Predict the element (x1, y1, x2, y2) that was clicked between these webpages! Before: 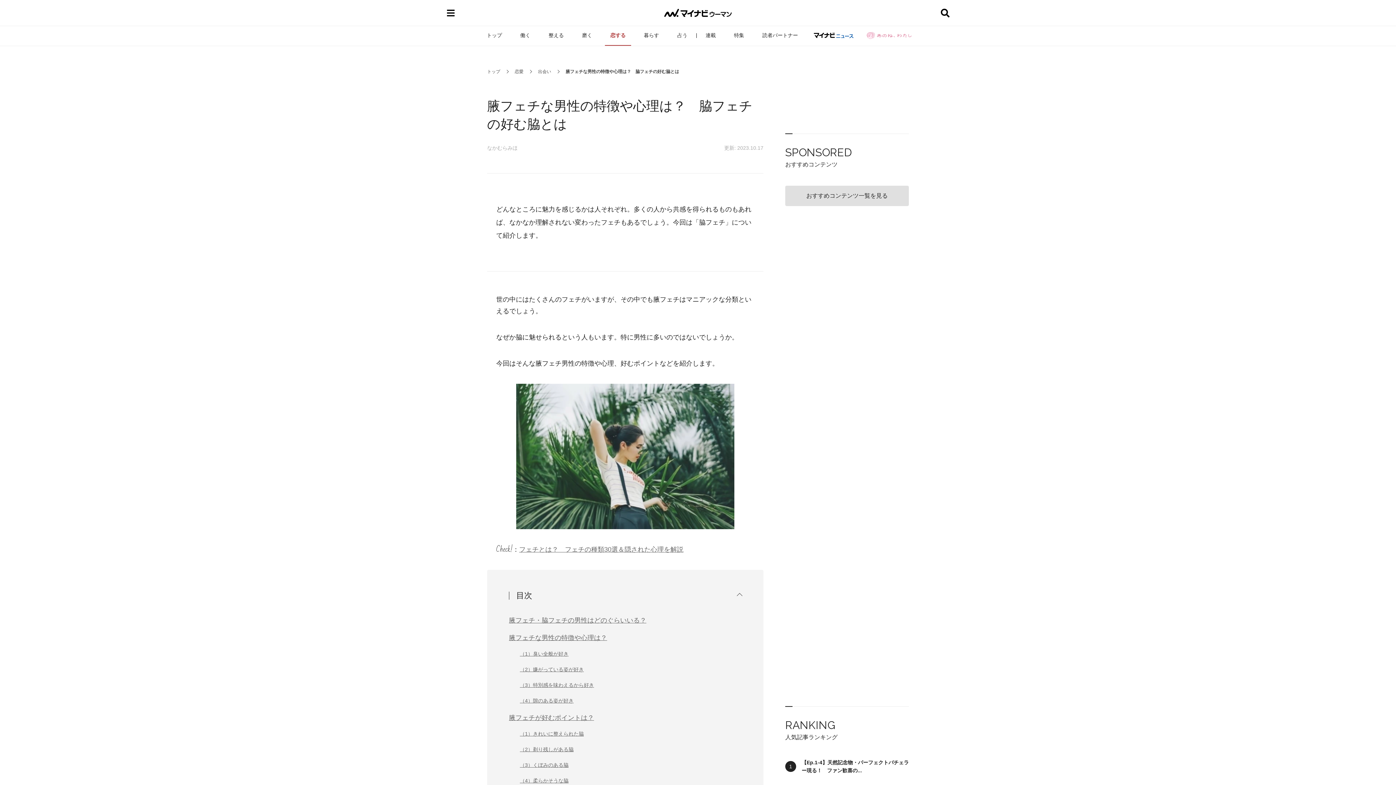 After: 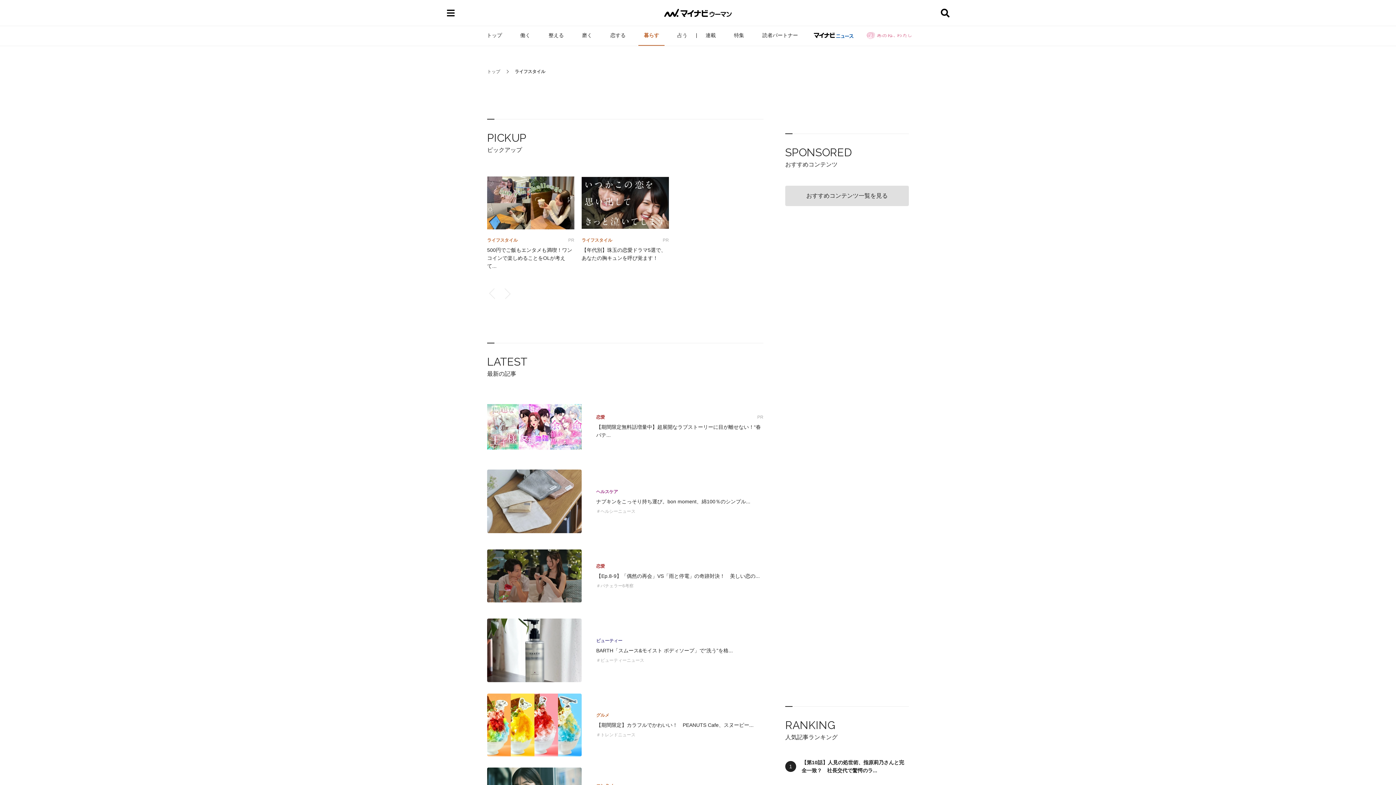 Action: bbox: (638, 25, 664, 45) label: 暮らす